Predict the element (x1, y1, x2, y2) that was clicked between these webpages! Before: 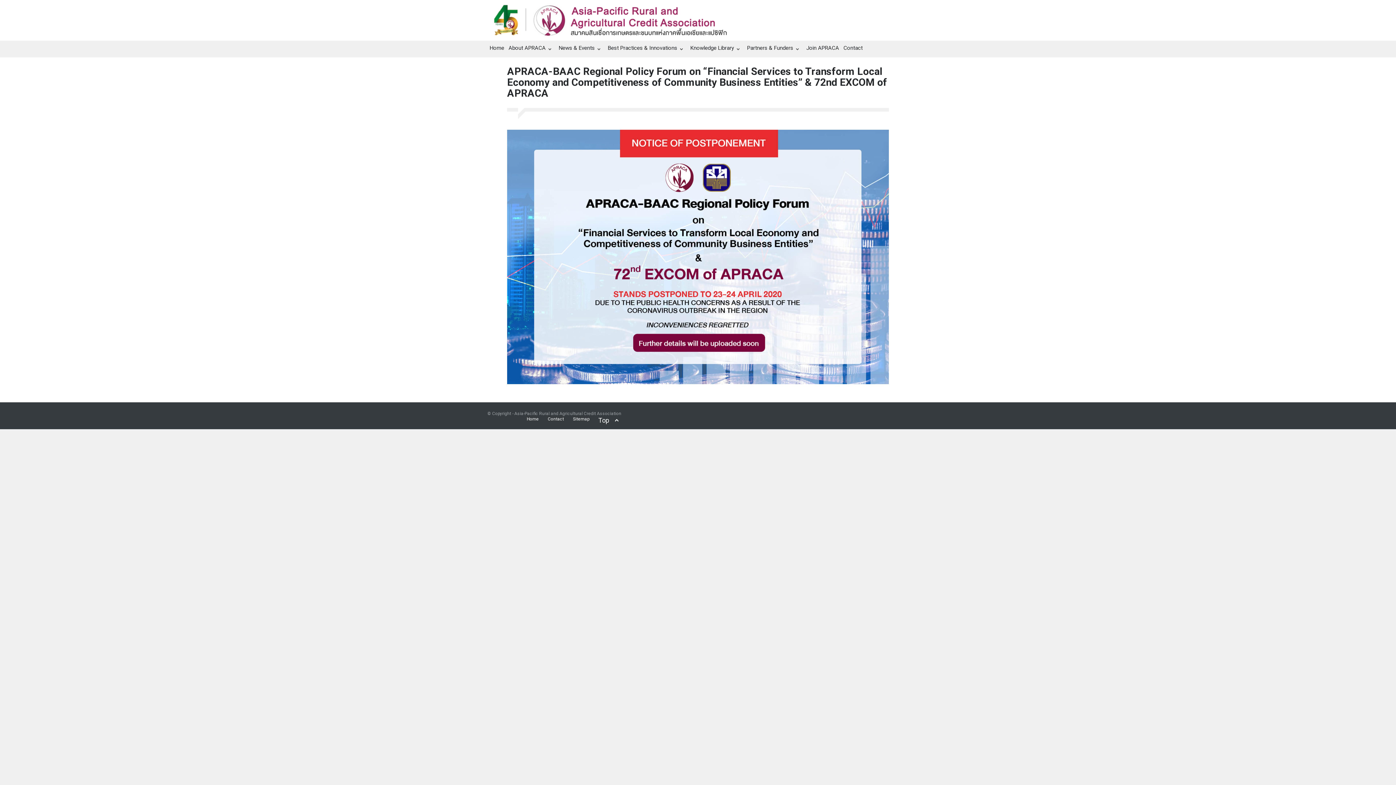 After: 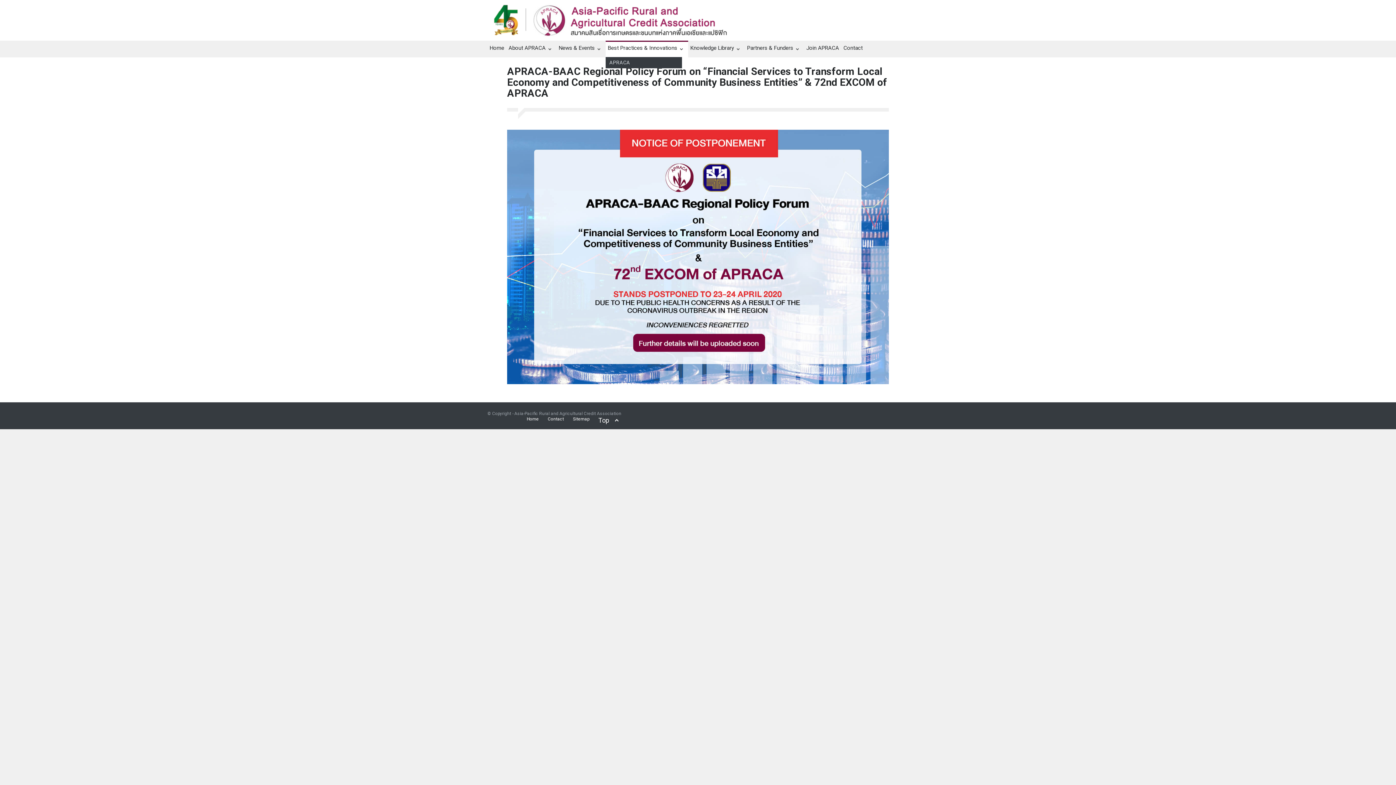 Action: bbox: (605, 41, 688, 56) label: Best Practices & Innovations